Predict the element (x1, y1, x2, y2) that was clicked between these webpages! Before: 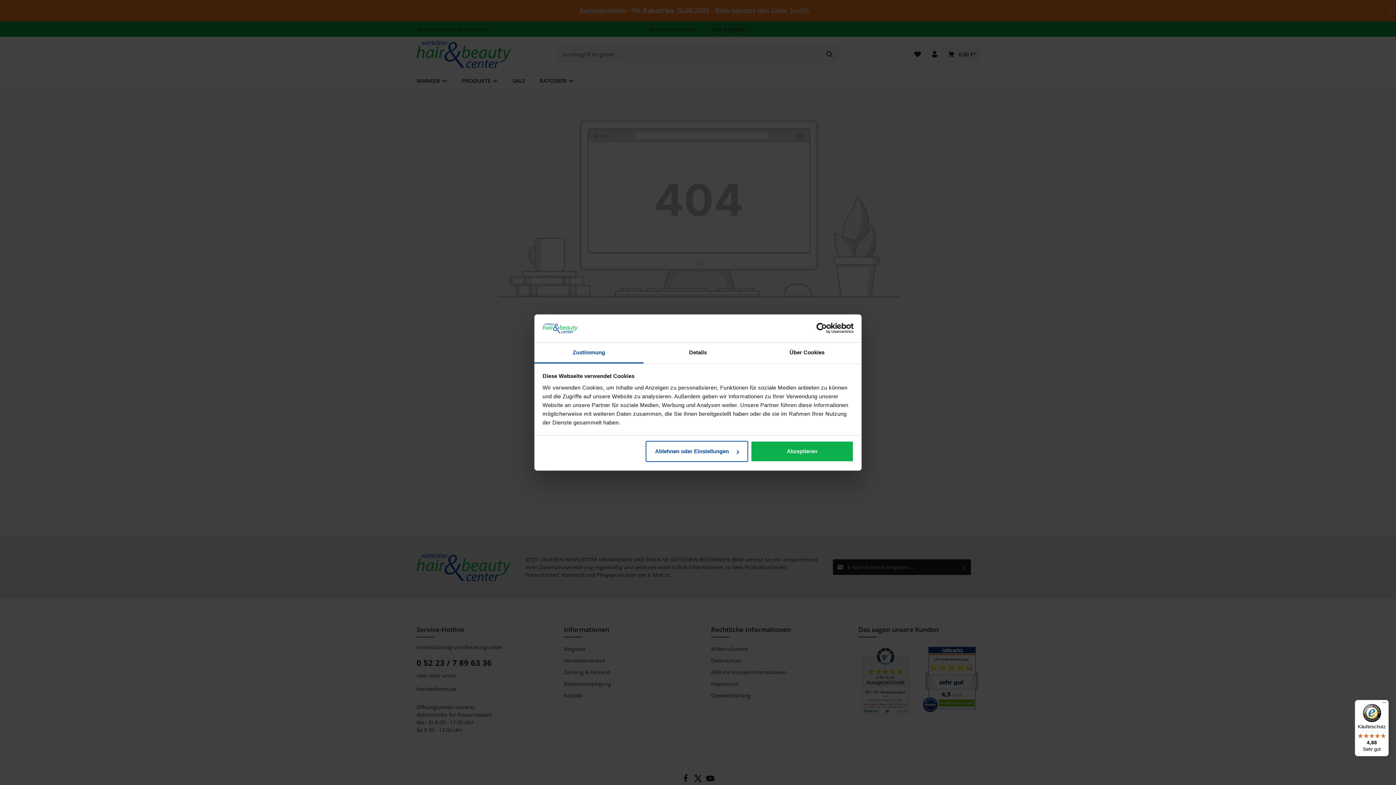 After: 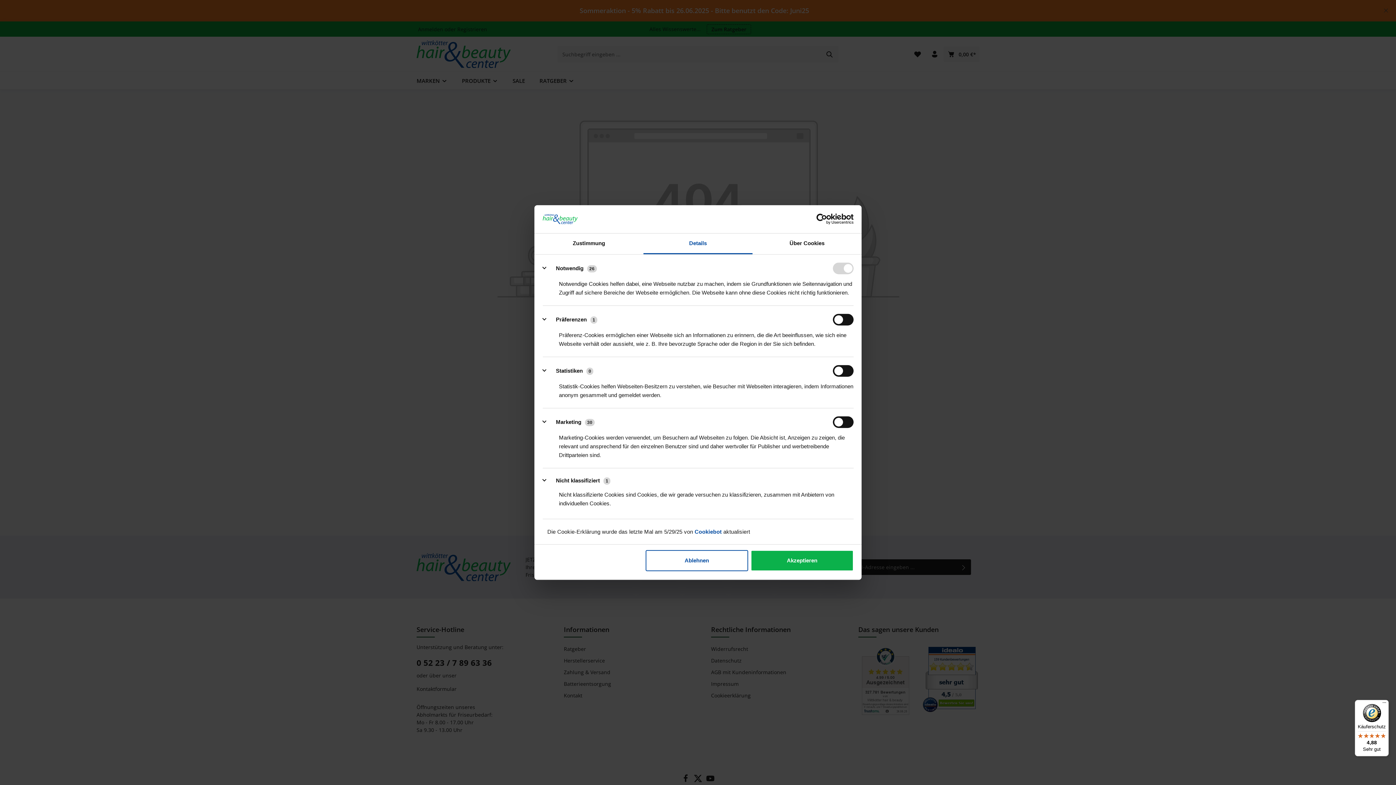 Action: label: Details bbox: (643, 342, 752, 363)